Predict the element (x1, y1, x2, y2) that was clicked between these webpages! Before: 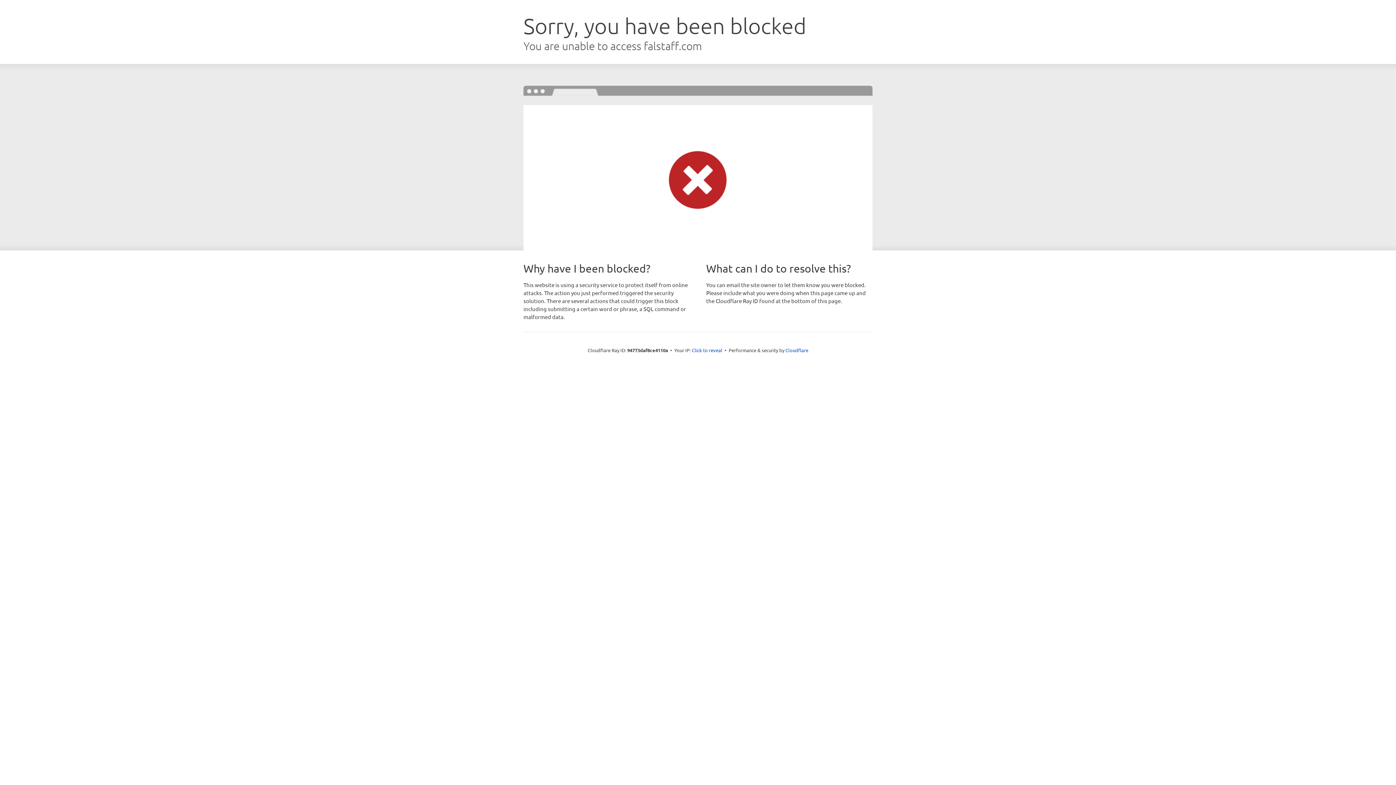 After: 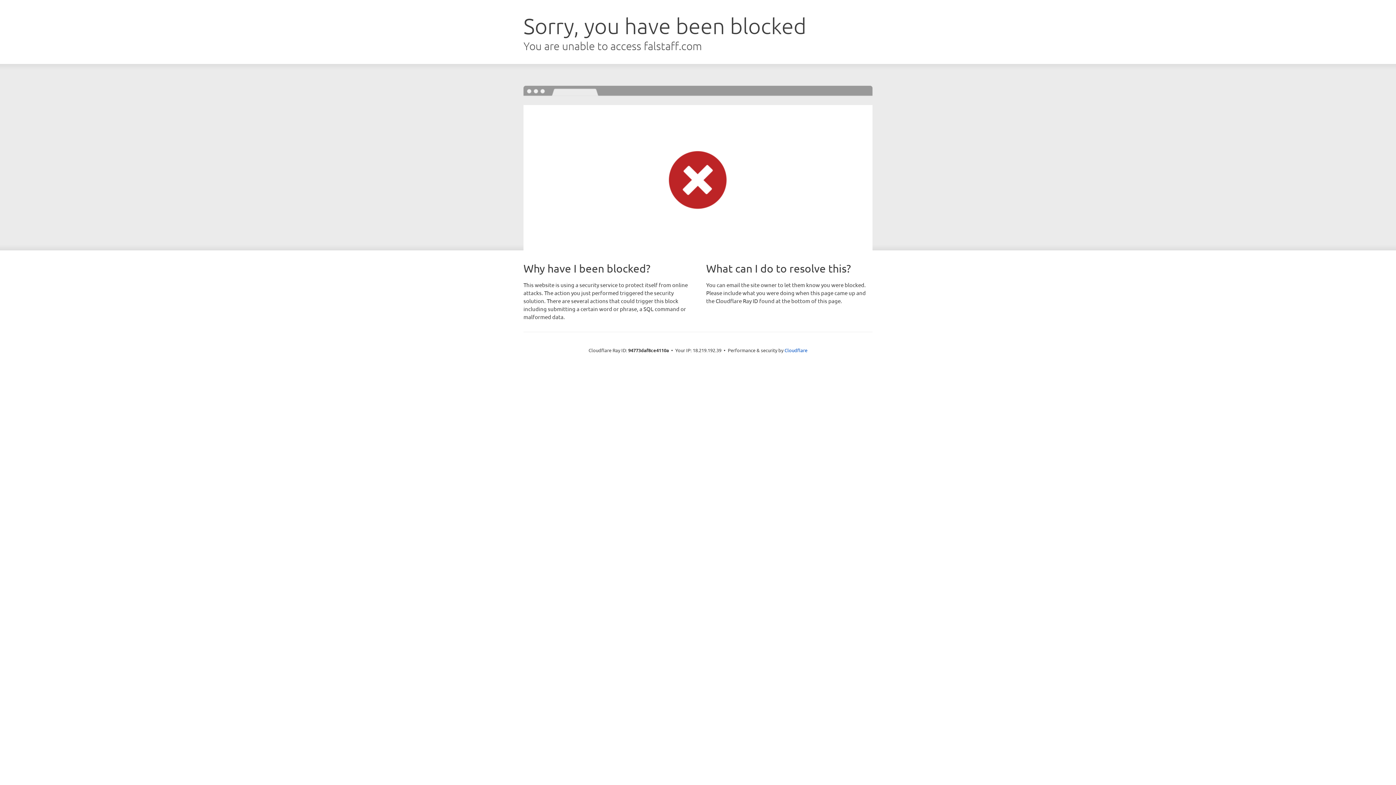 Action: bbox: (692, 346, 722, 353) label: Click to reveal